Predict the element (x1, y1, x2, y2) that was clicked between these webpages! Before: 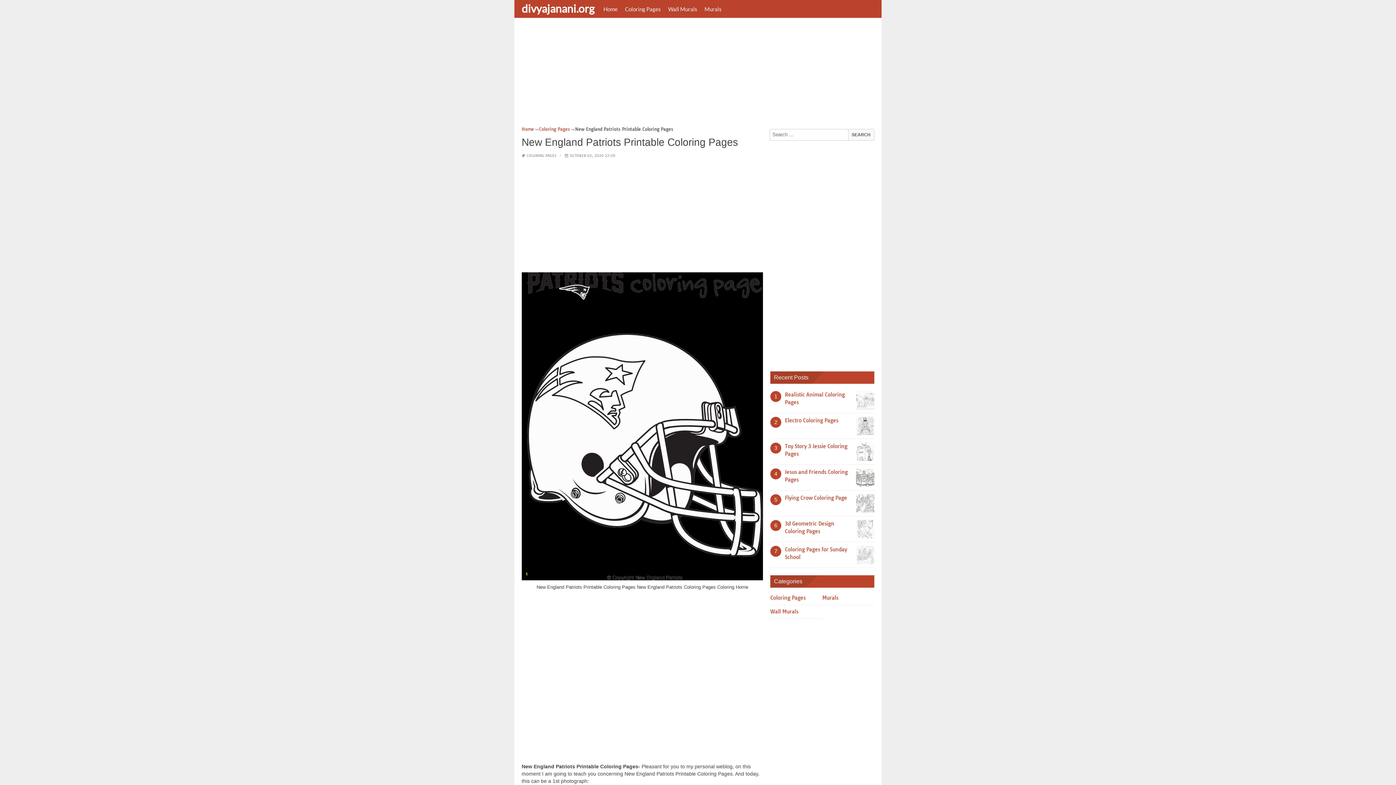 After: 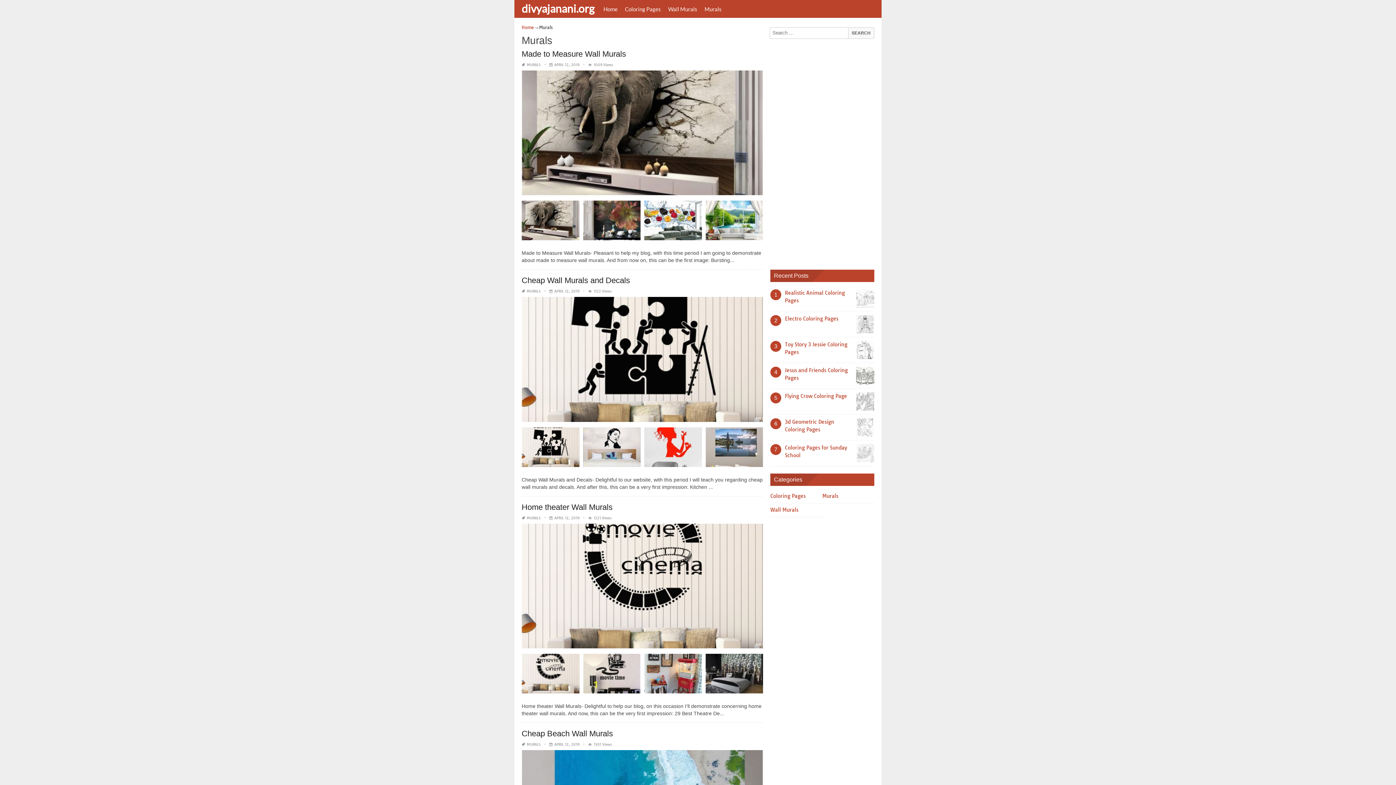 Action: label: Murals bbox: (701, 0, 725, 17)